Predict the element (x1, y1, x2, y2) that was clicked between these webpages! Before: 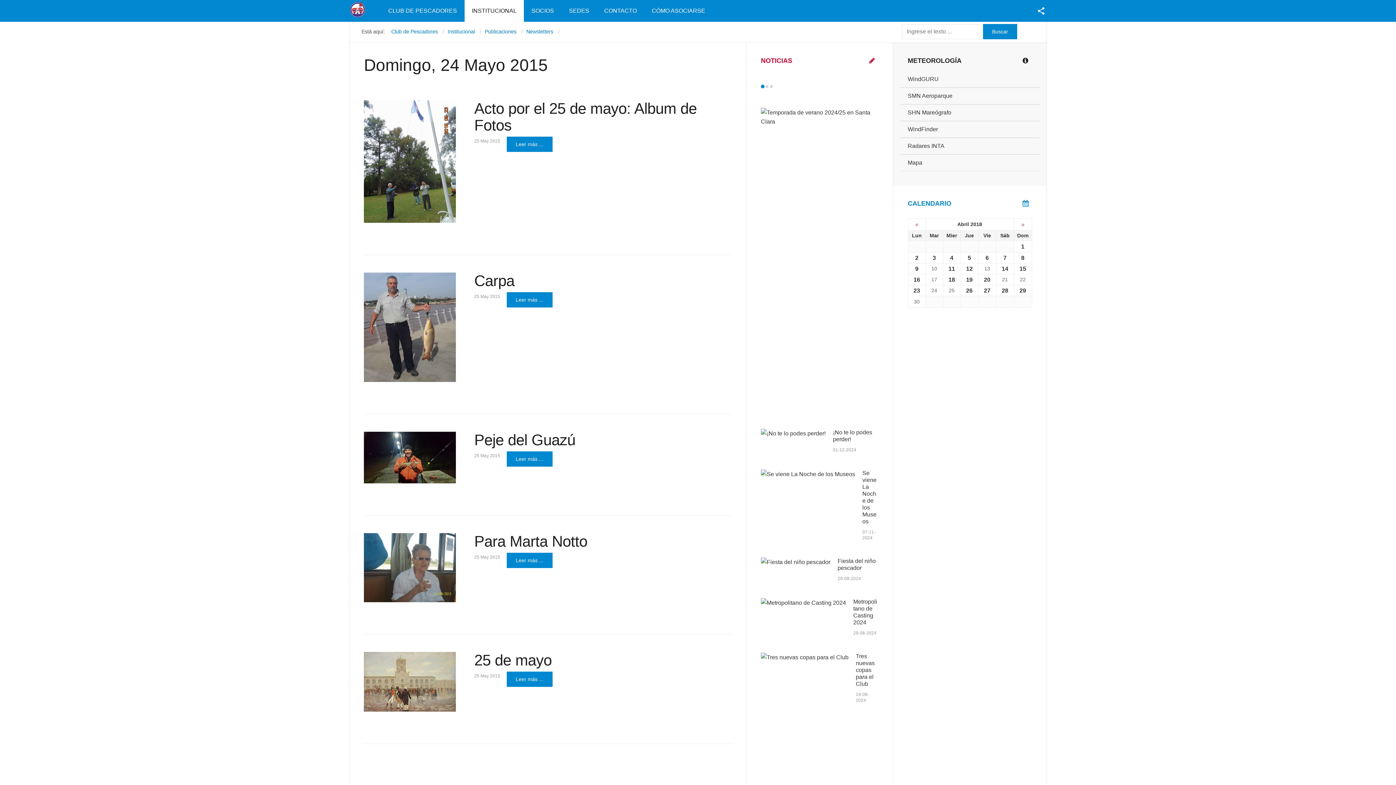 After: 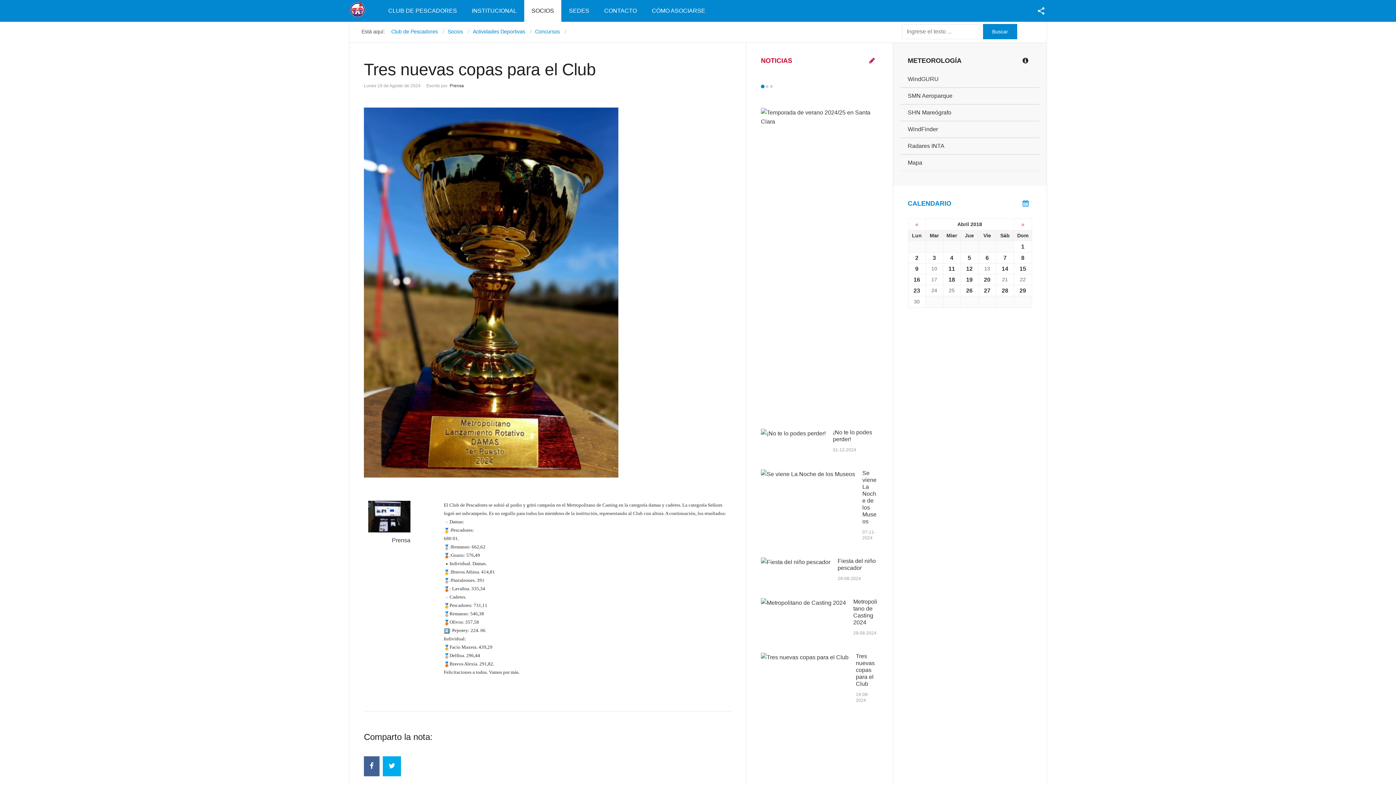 Action: bbox: (761, 653, 848, 662)